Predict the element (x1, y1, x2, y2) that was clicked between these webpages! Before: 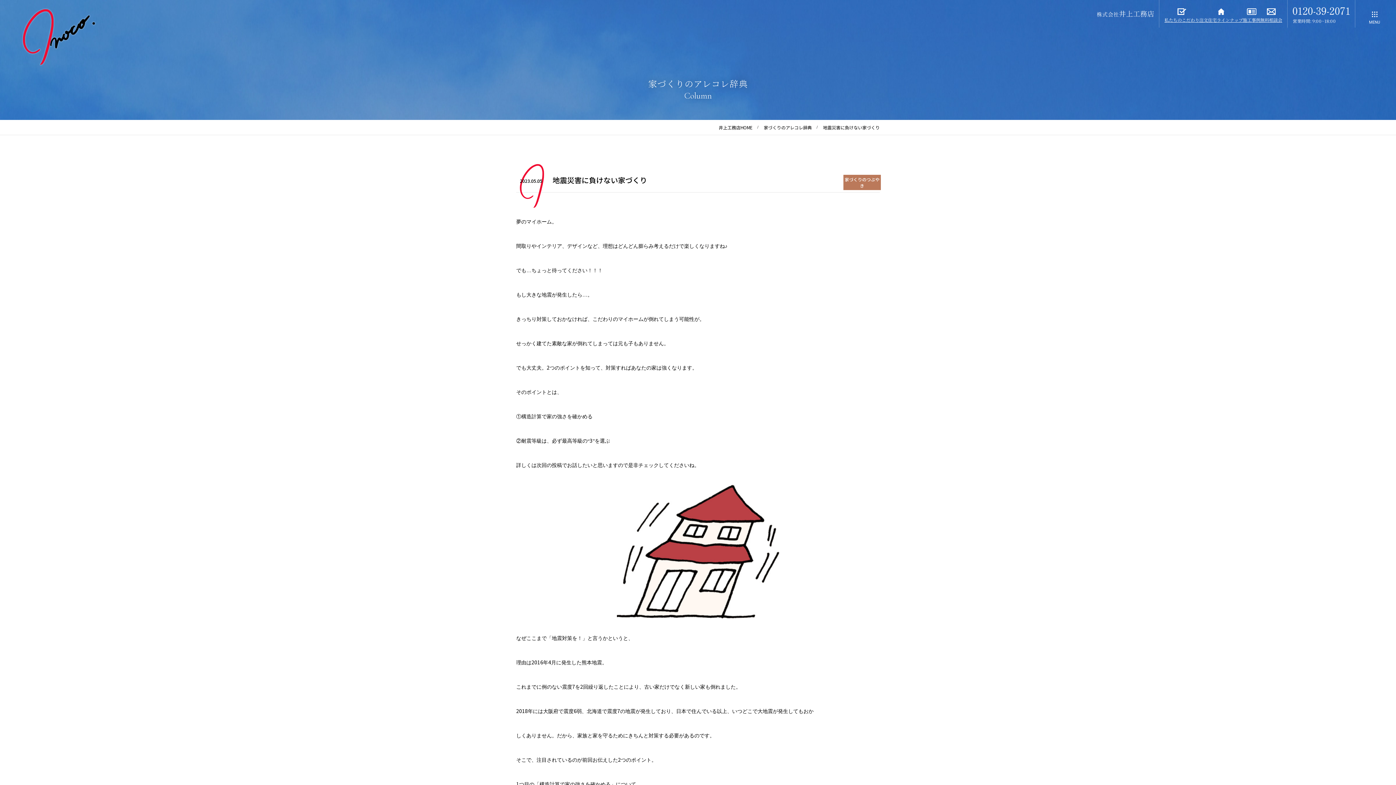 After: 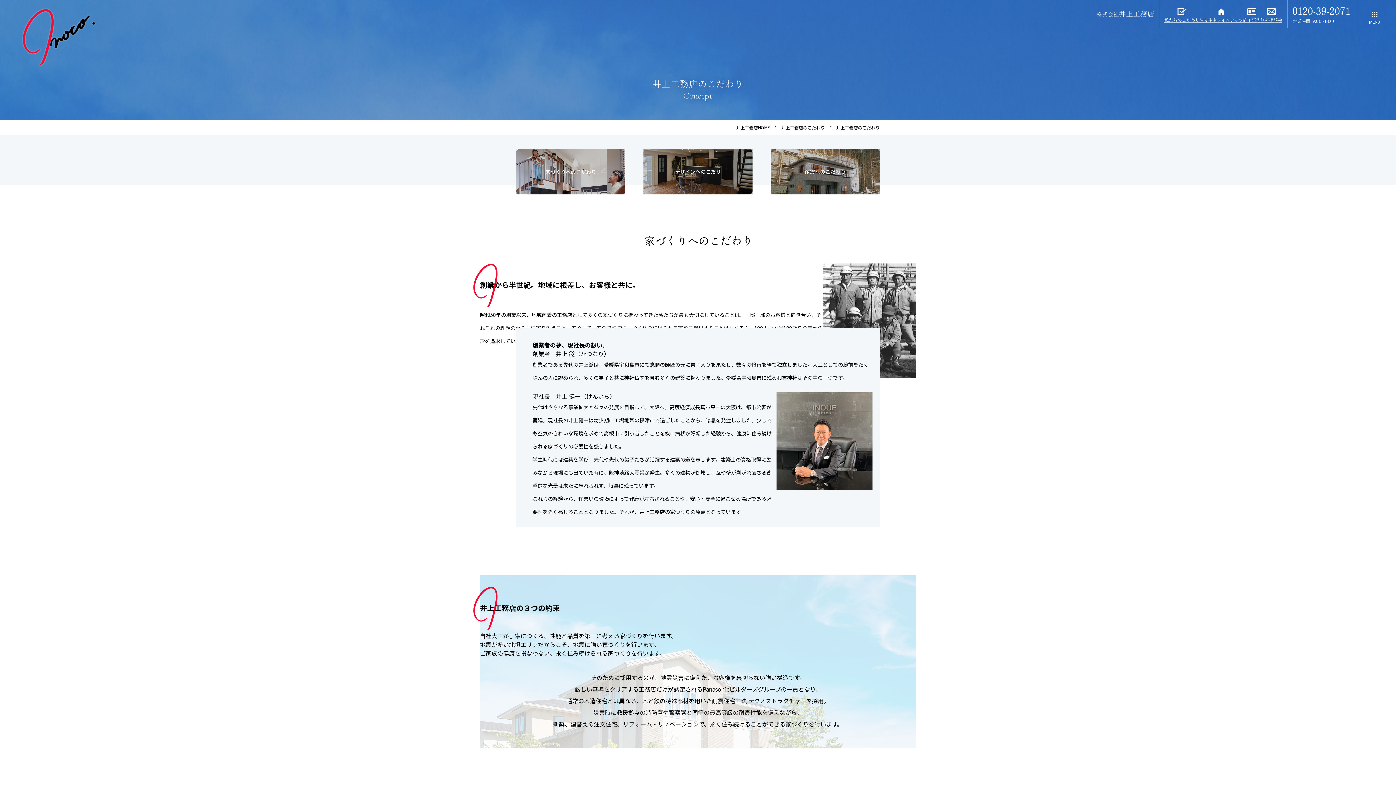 Action: label: 私たちのこだわり bbox: (1164, 8, 1199, 22)